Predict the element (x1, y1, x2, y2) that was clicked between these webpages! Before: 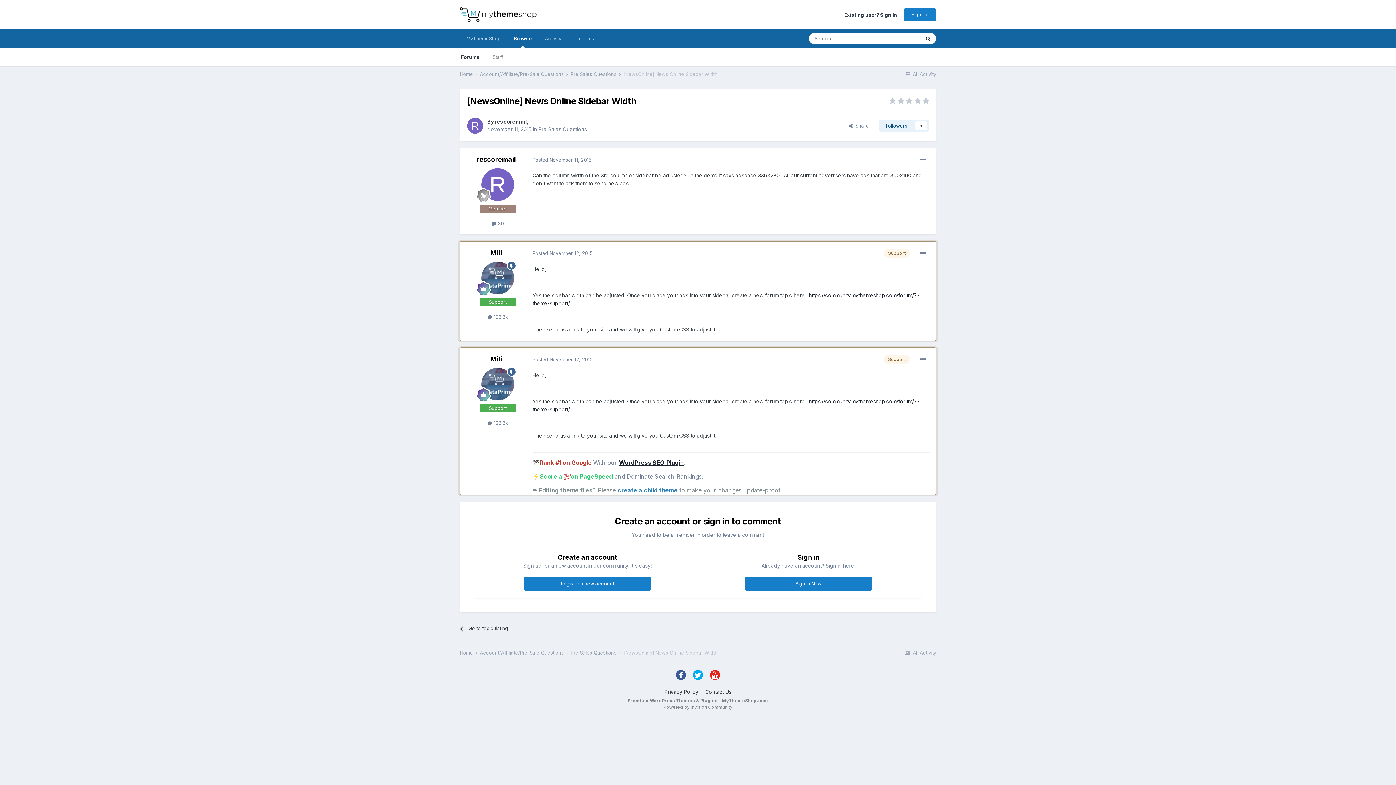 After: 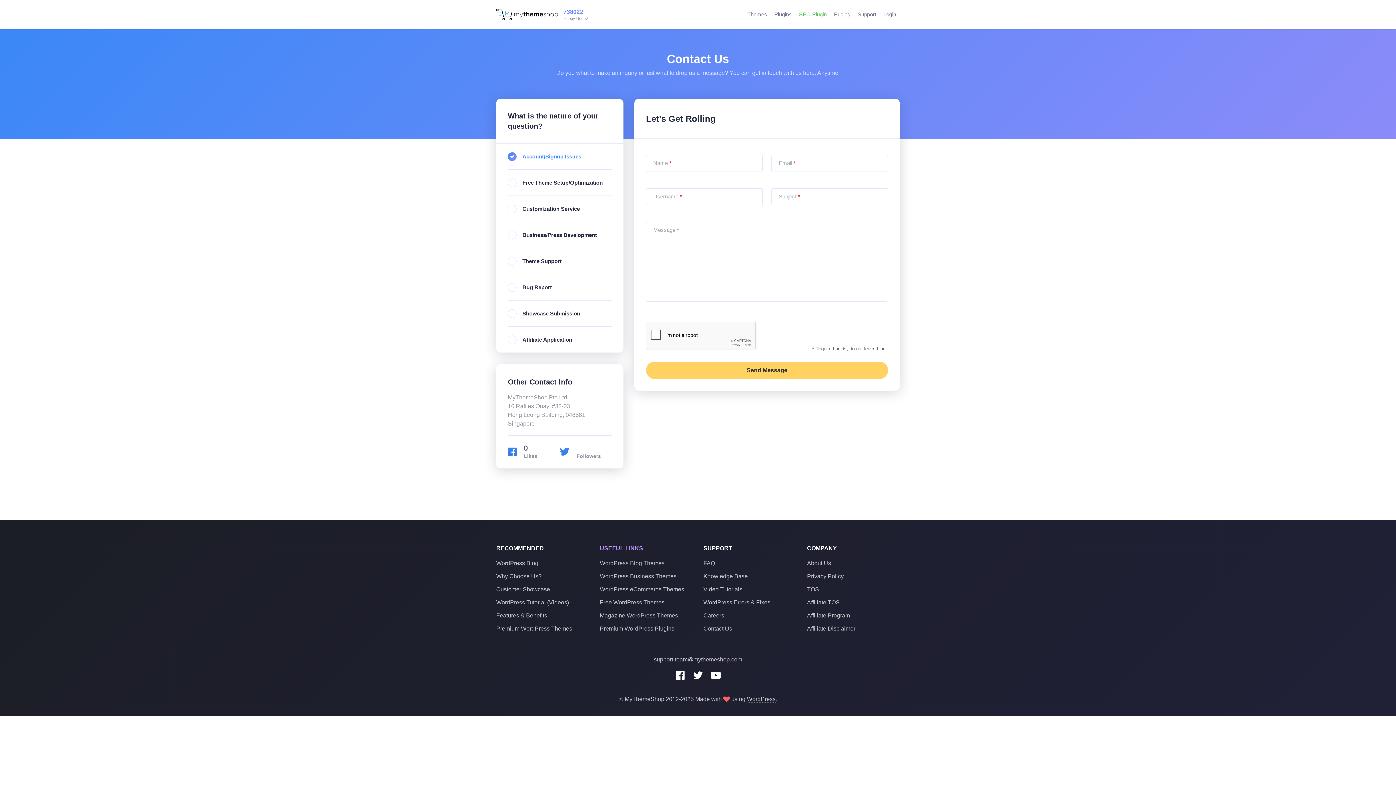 Action: bbox: (705, 689, 731, 695) label: Contact Us